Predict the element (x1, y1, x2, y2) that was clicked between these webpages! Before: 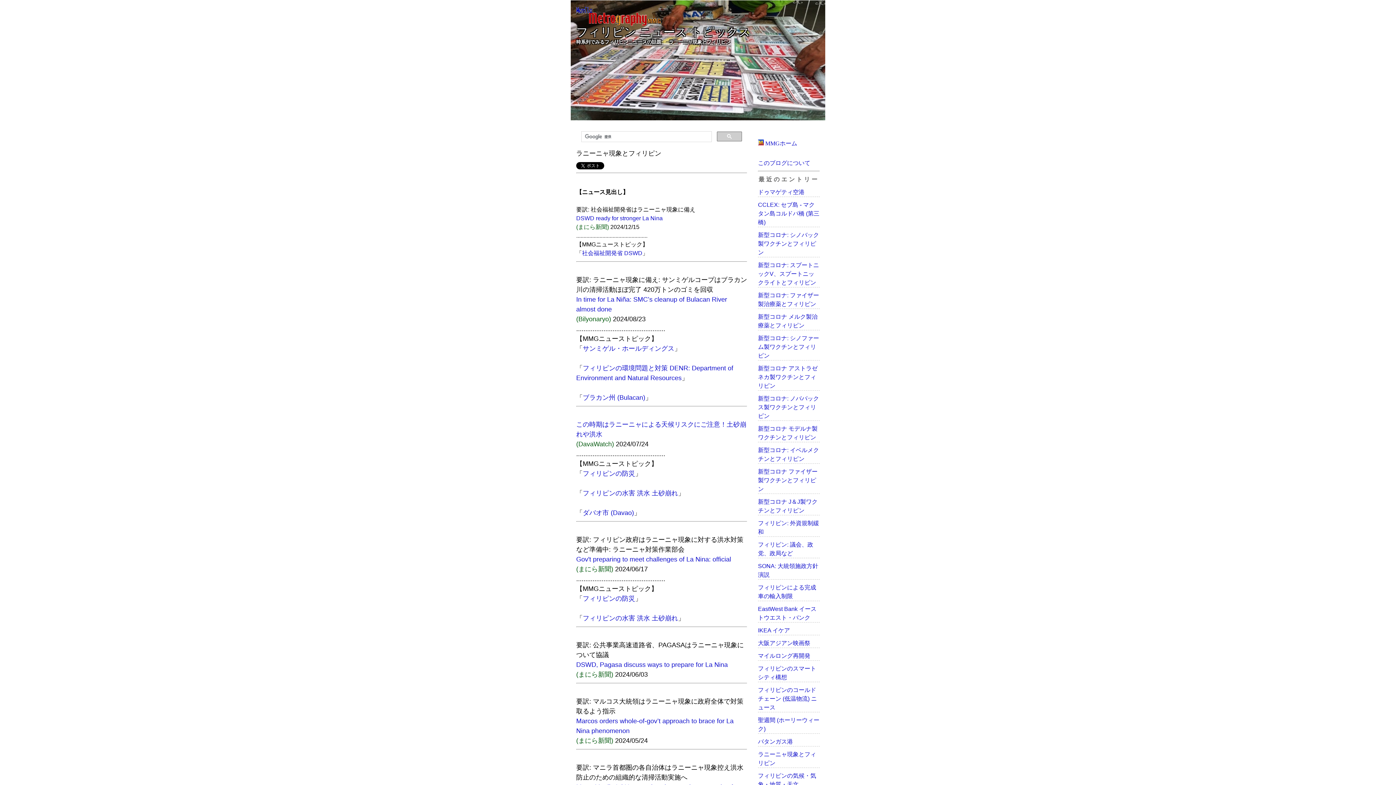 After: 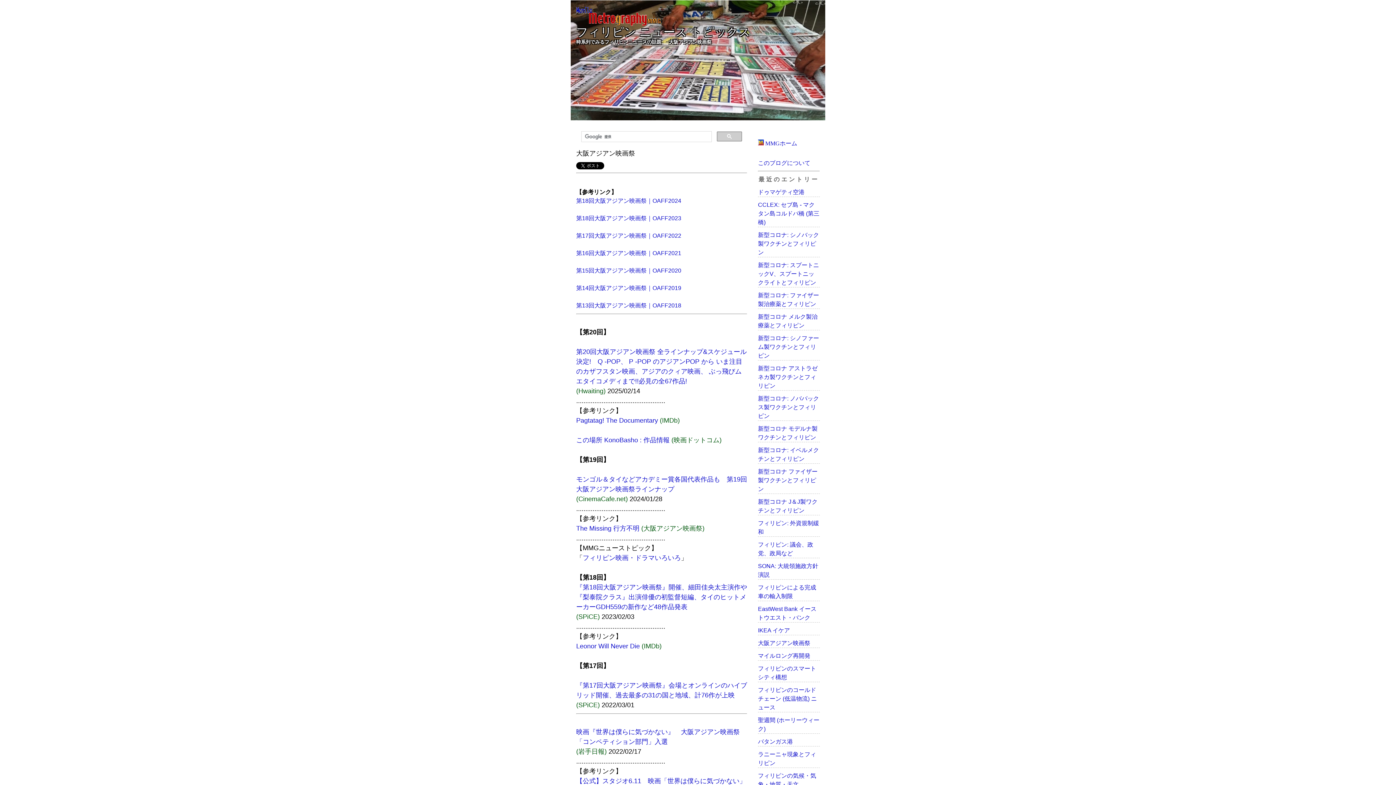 Action: bbox: (758, 640, 810, 646) label: 大阪アジアン映画祭